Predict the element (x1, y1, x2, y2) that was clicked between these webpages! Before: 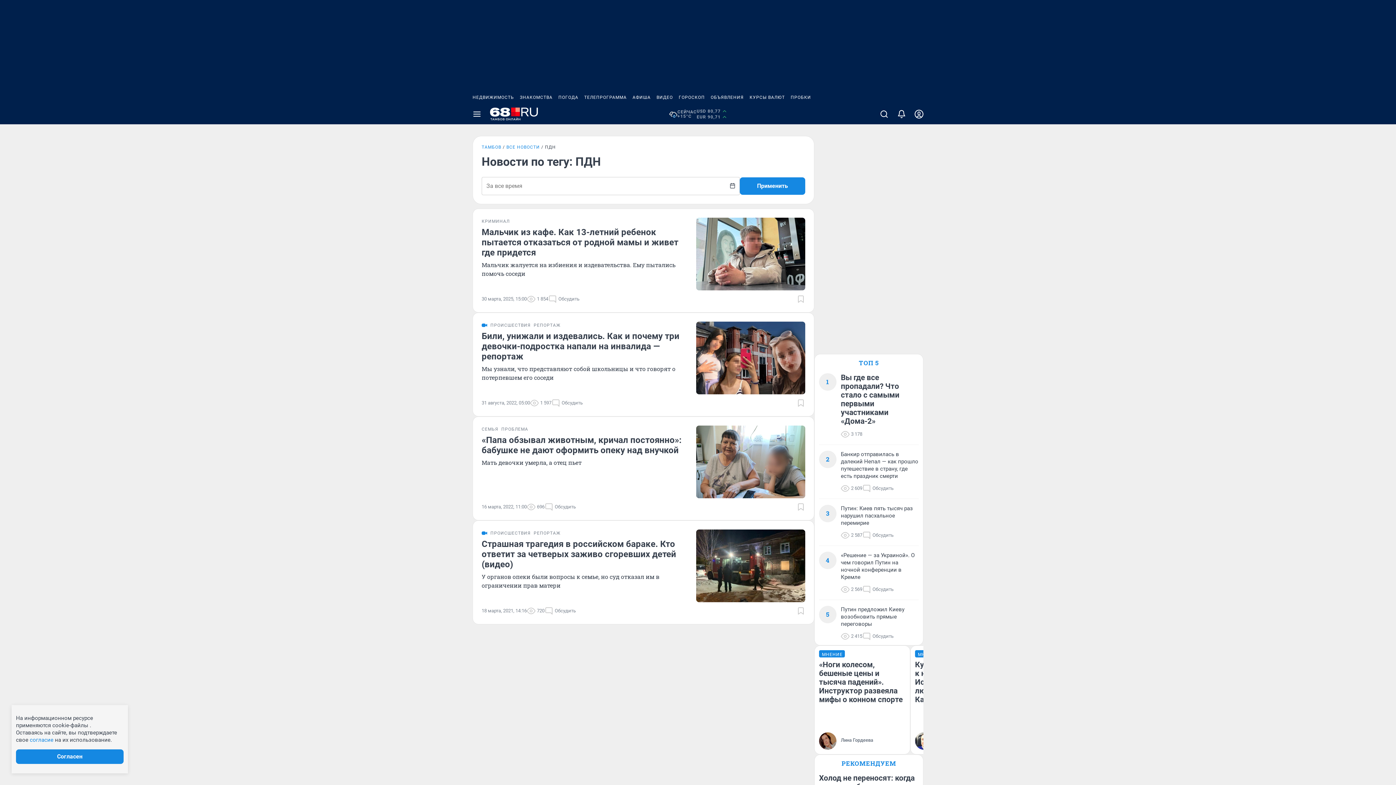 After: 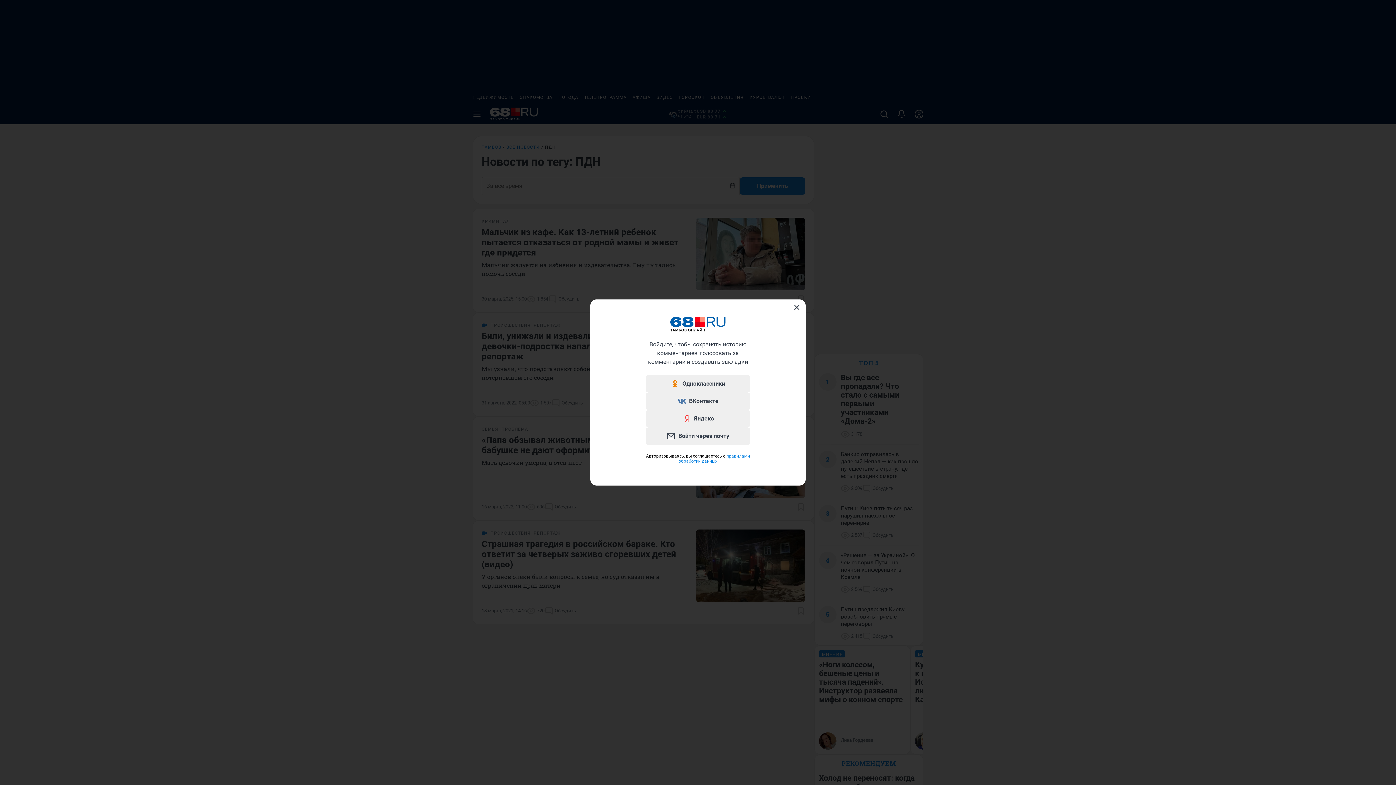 Action: label: Добавить в закладки bbox: (796, 606, 805, 615)